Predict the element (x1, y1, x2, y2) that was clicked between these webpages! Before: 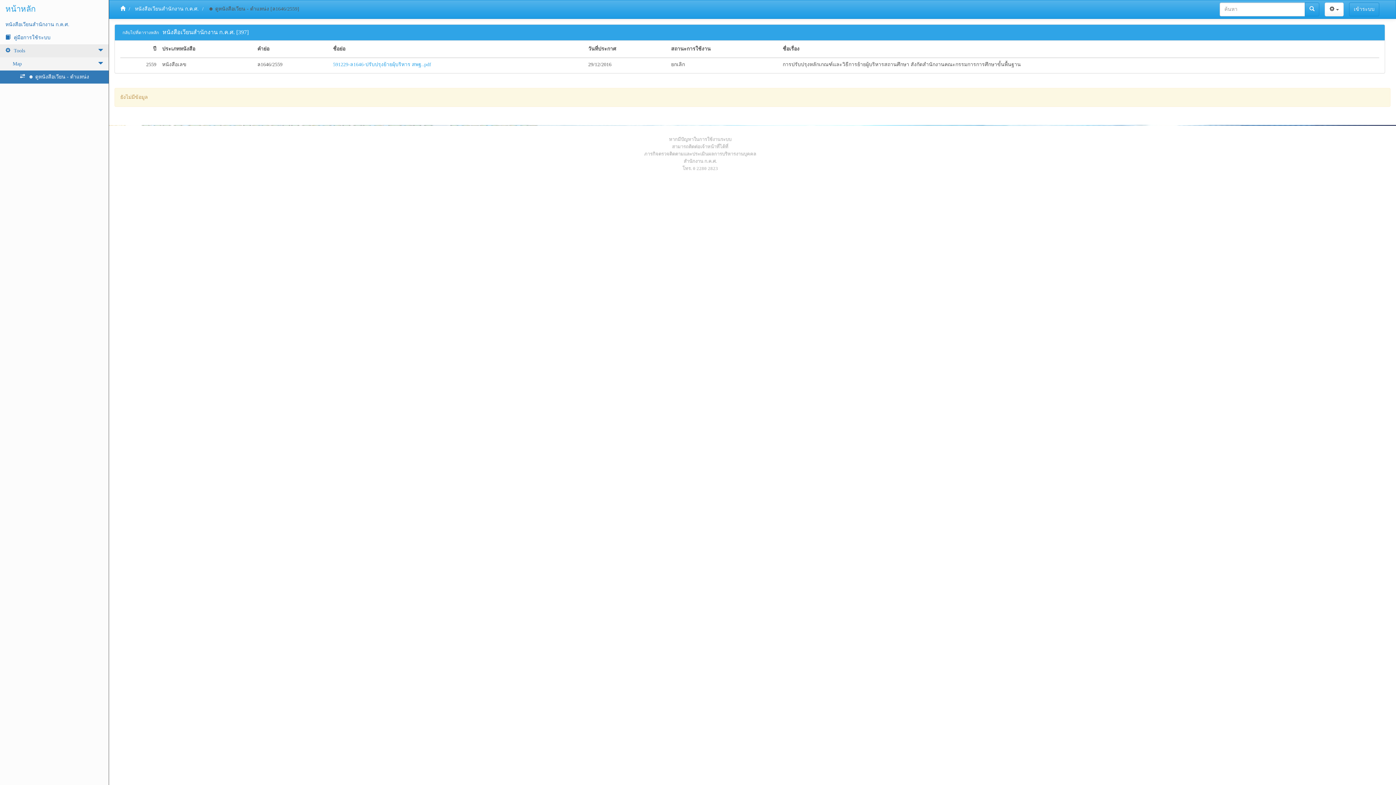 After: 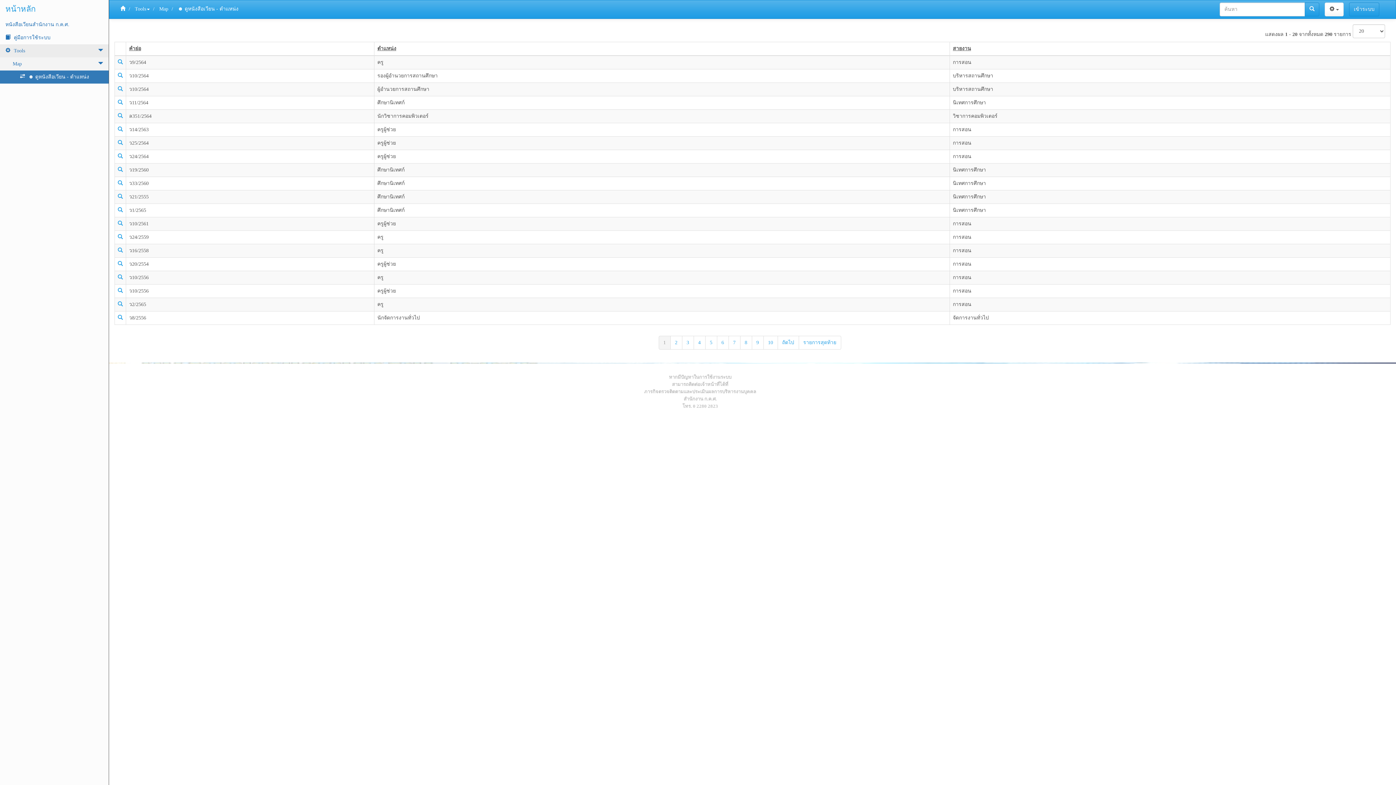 Action: bbox: (0, 70, 108, 83) label:  ☻ ดูหนังสือเวียน - ตำแหน่ง